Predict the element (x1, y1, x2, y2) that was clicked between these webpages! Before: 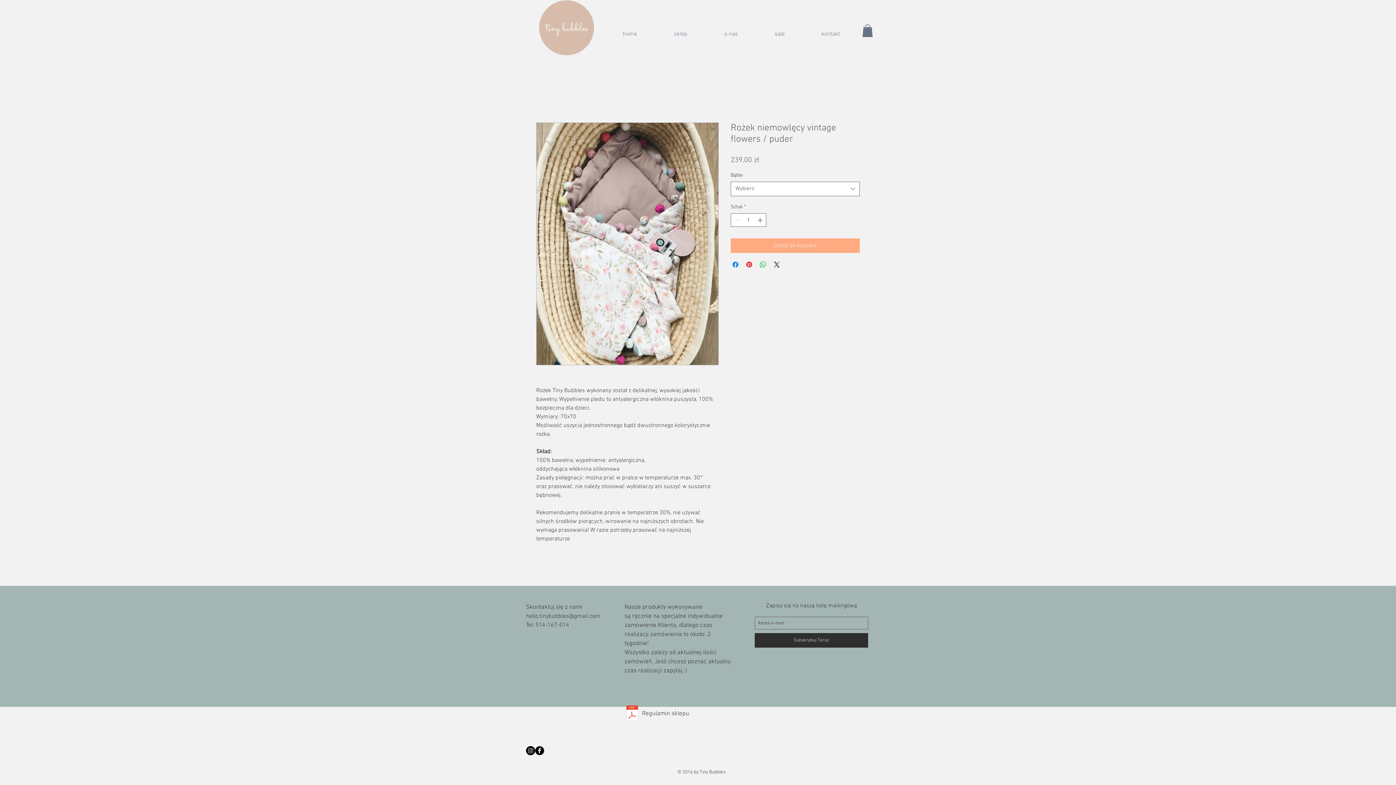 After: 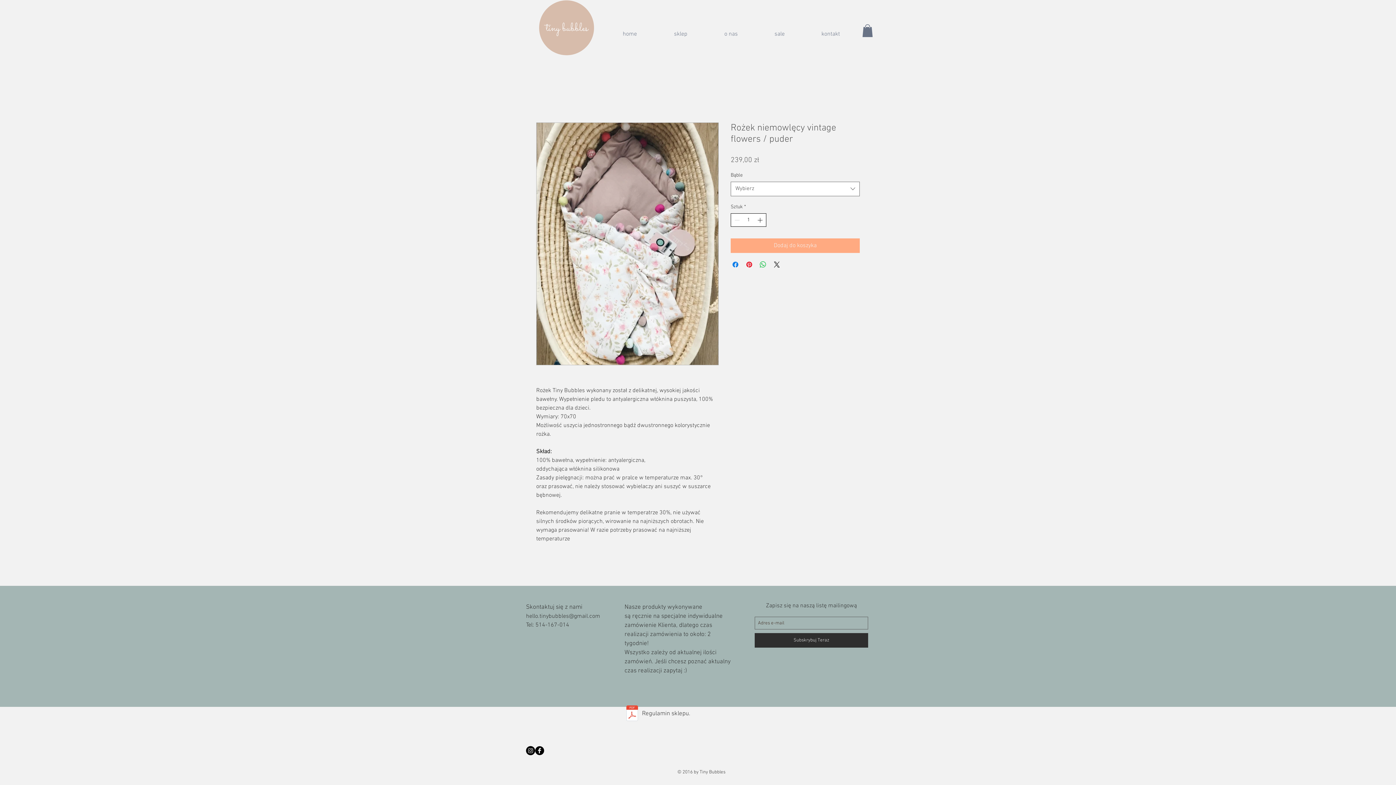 Action: bbox: (756, 213, 765, 226)